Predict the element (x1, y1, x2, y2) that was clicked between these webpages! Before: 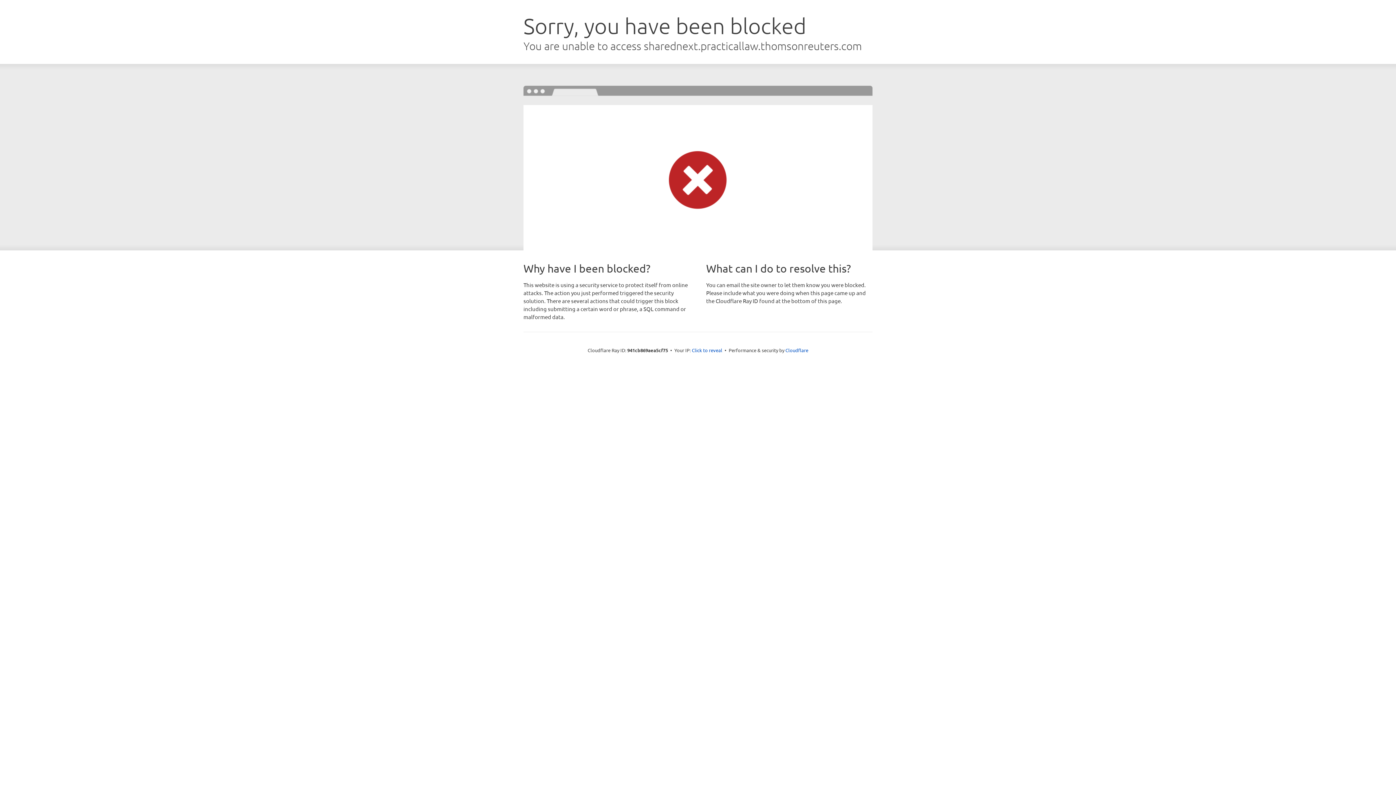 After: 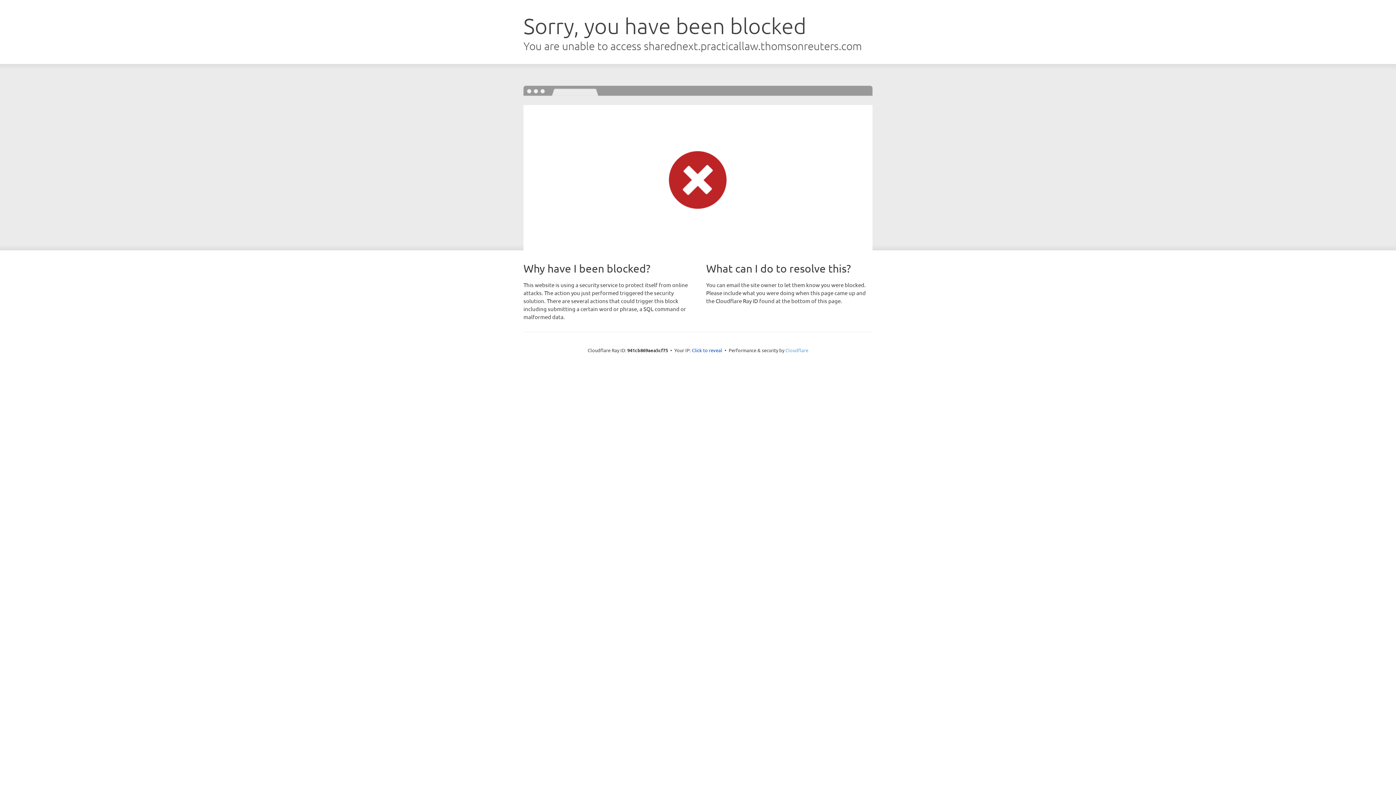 Action: label: Cloudflare bbox: (785, 347, 808, 353)